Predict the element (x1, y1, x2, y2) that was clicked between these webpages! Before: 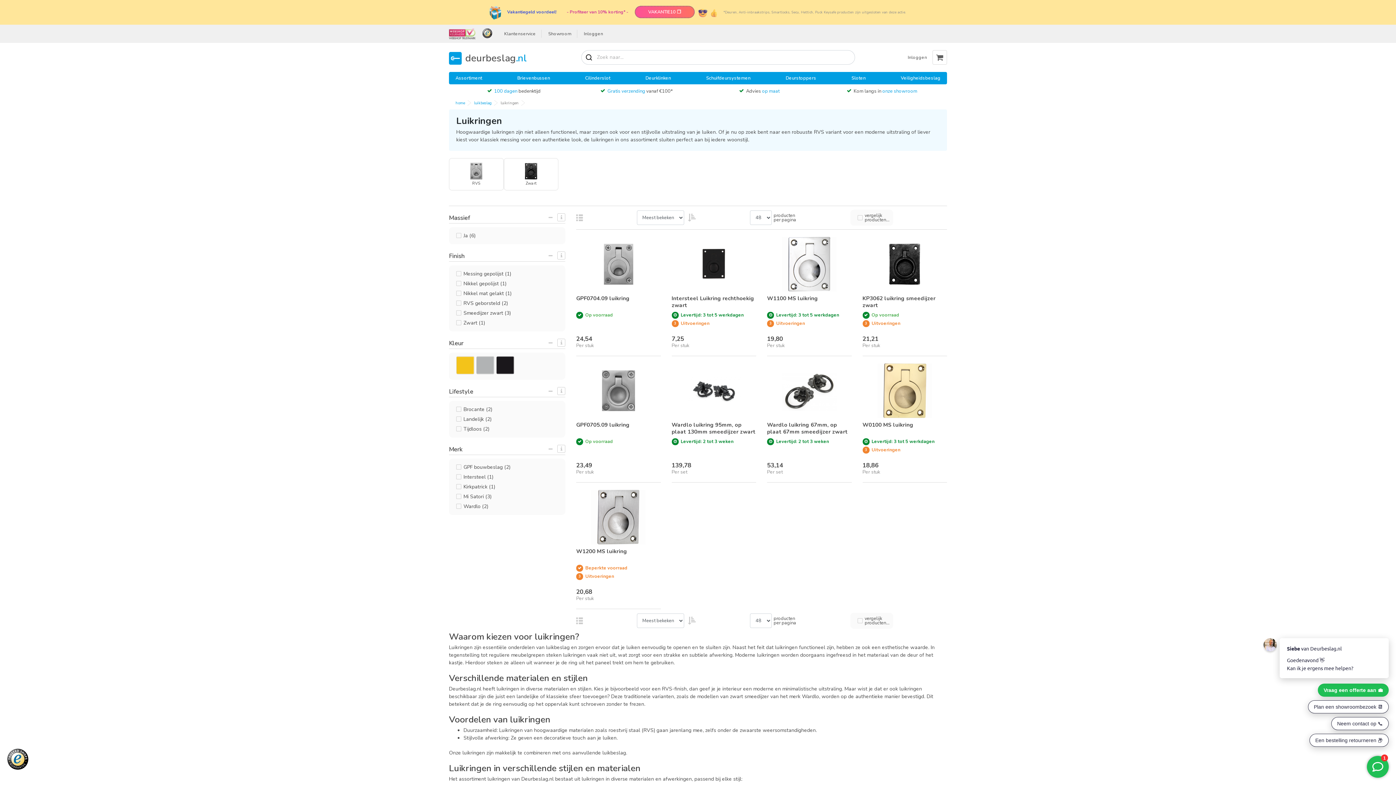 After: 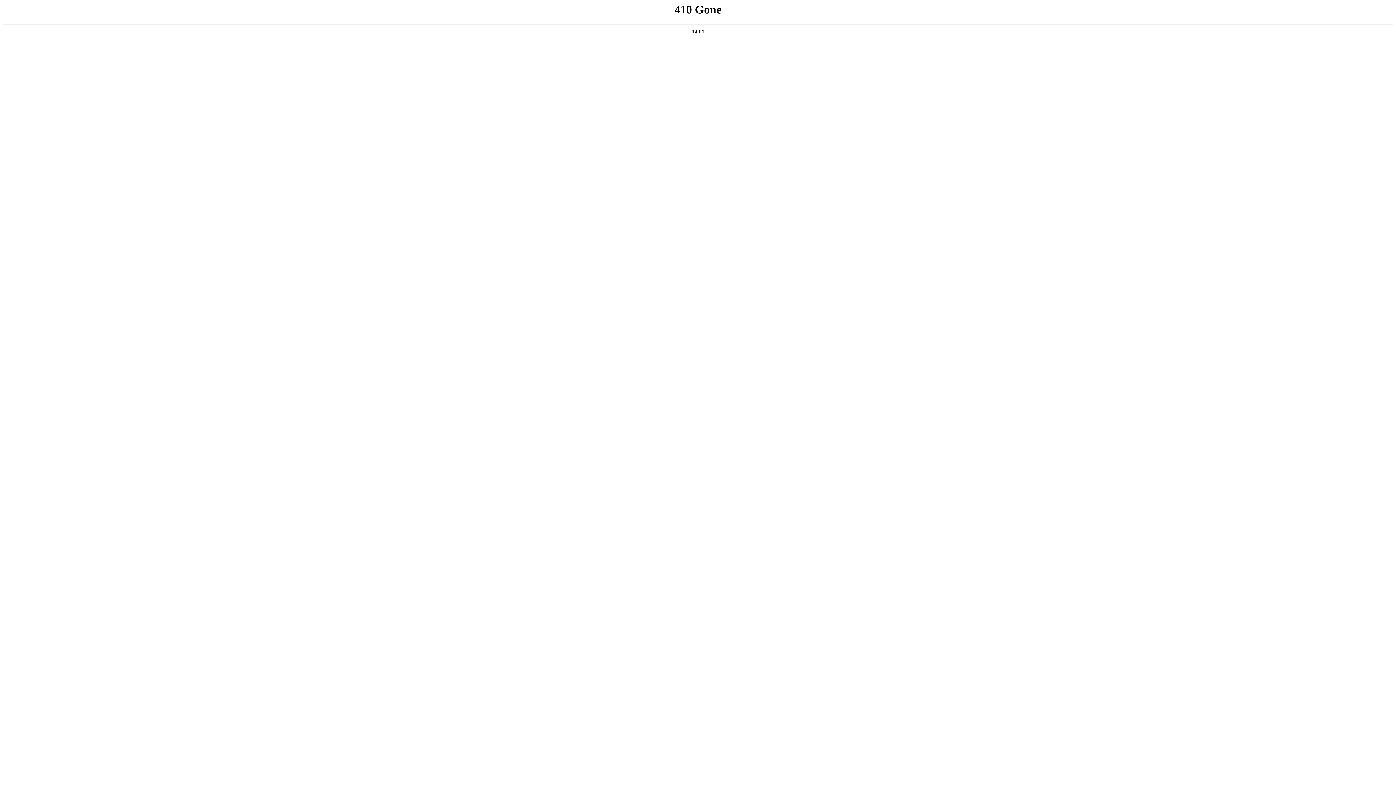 Action: label: Landelijk (2) bbox: (456, 414, 561, 424)